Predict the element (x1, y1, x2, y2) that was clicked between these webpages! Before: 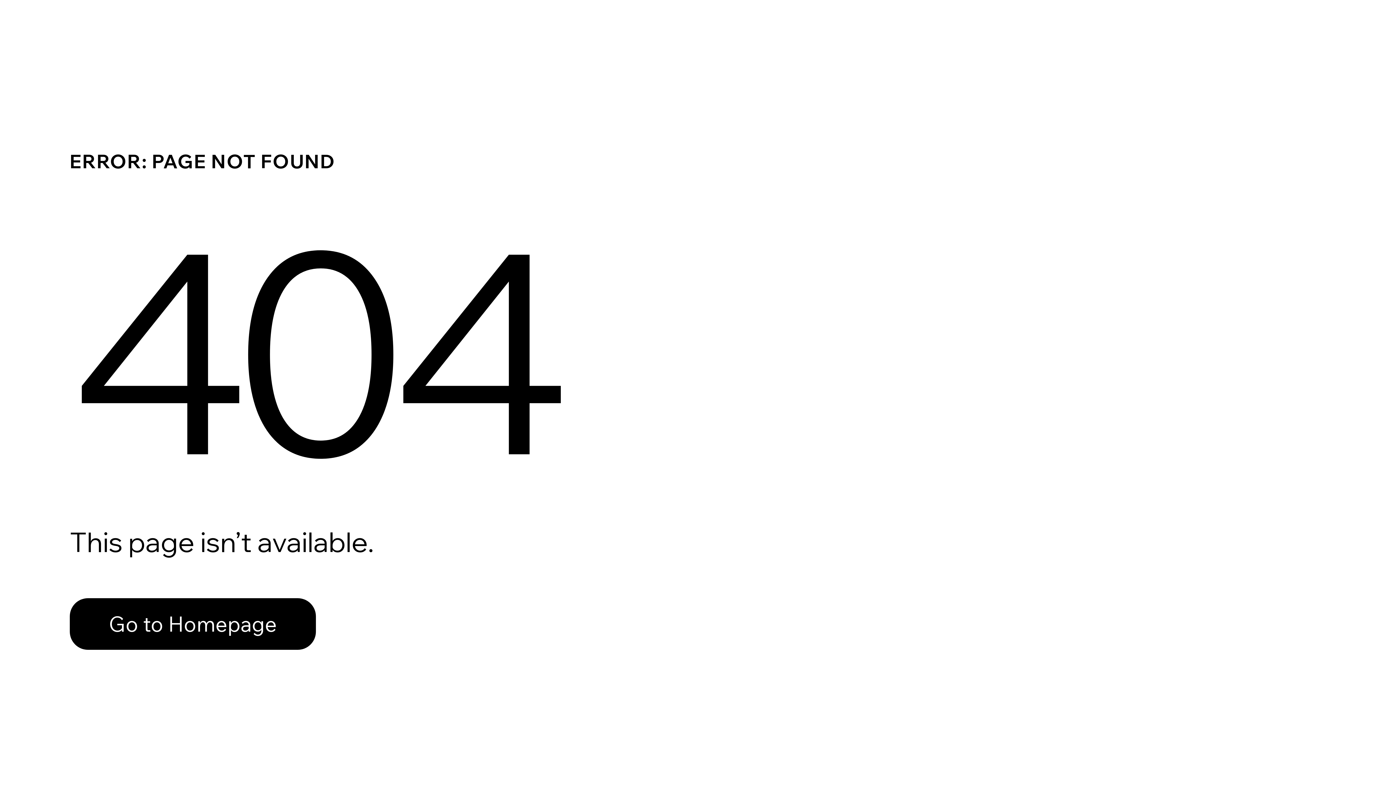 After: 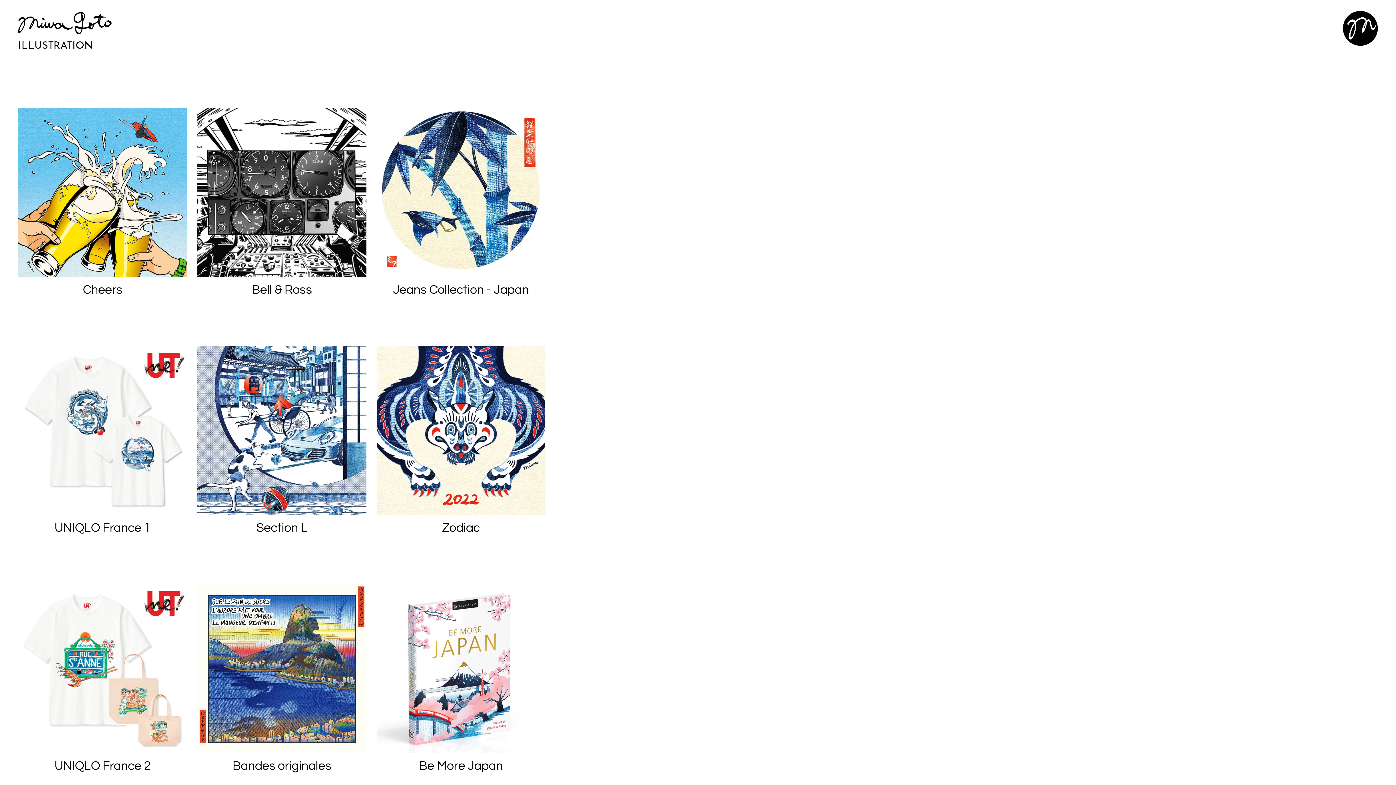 Action: bbox: (69, 582, 768, 659) label: Go to Homepage